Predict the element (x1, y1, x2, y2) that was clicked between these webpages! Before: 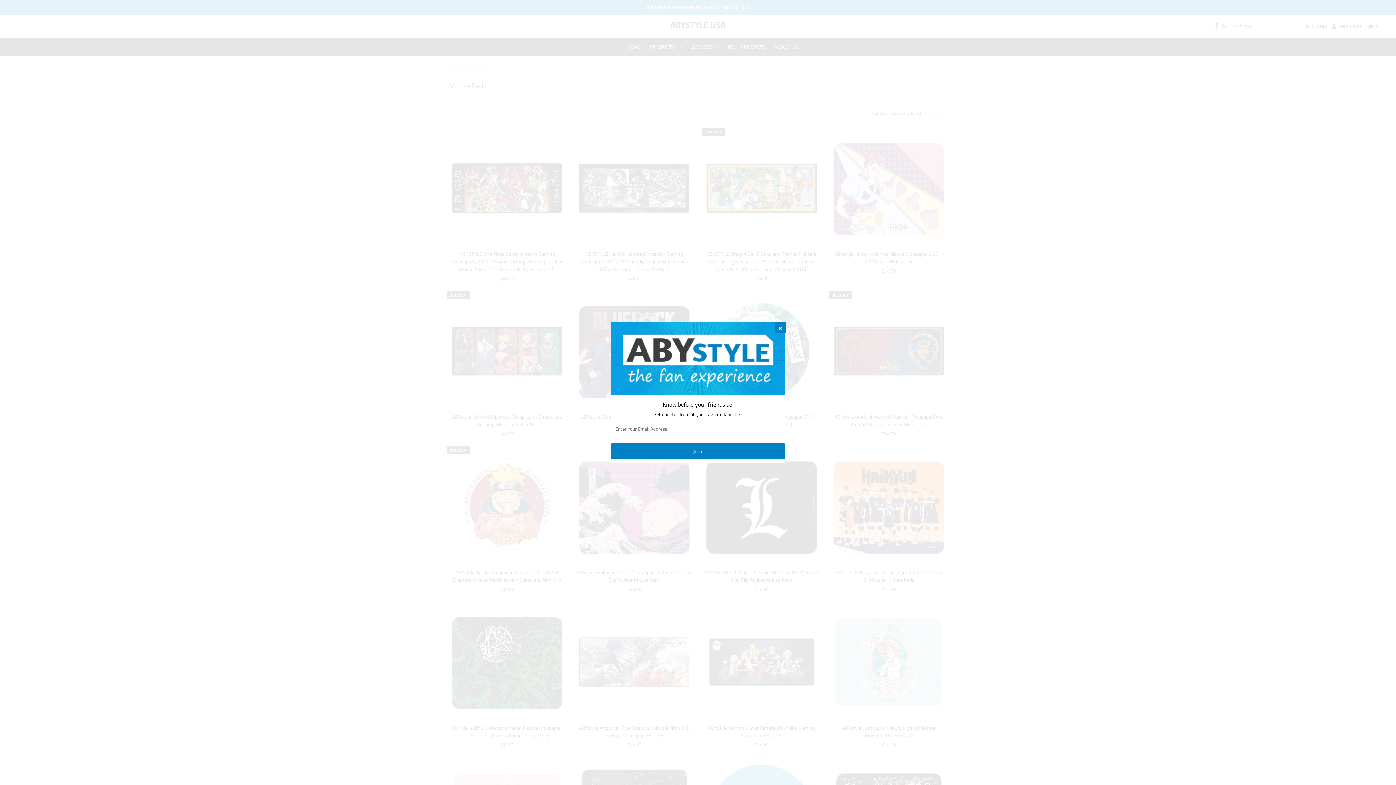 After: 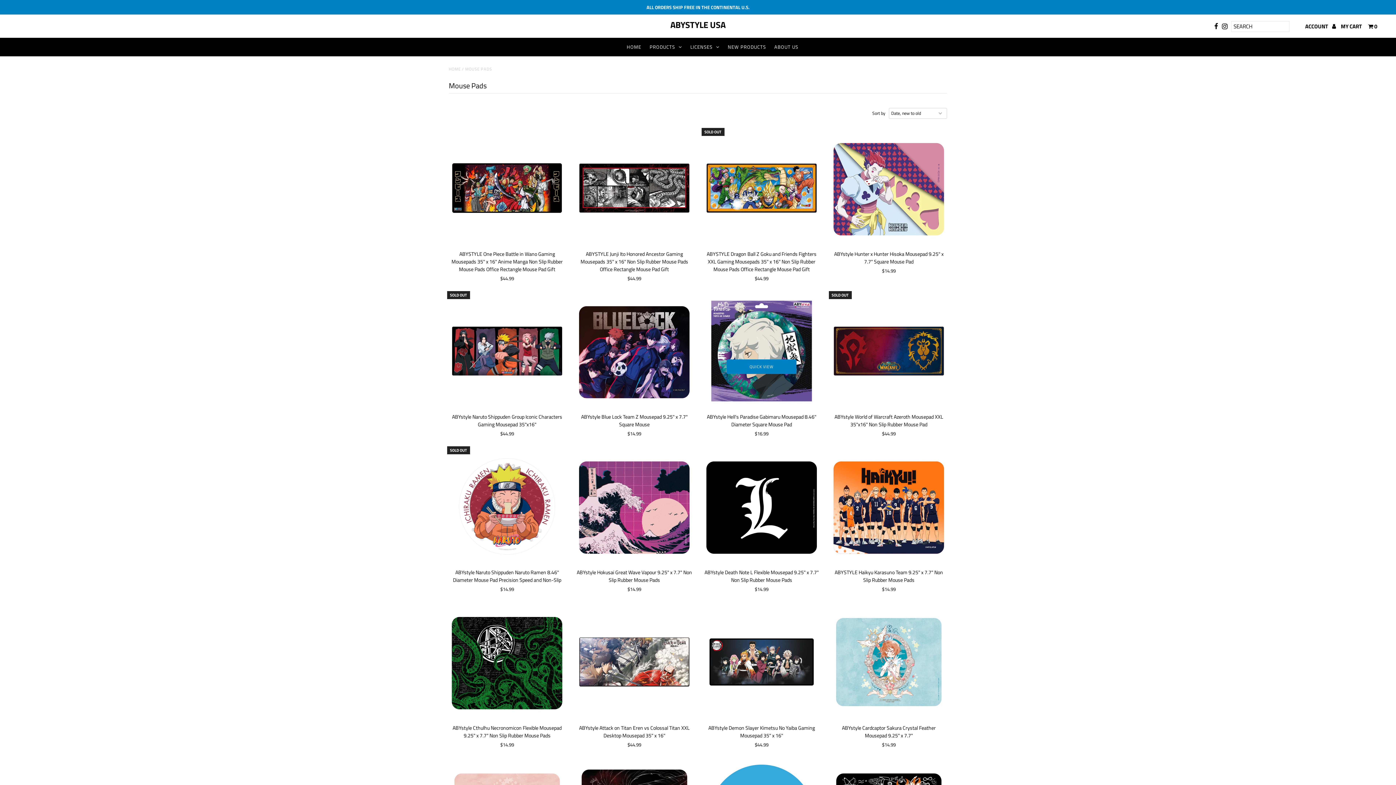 Action: bbox: (774, 322, 785, 333)